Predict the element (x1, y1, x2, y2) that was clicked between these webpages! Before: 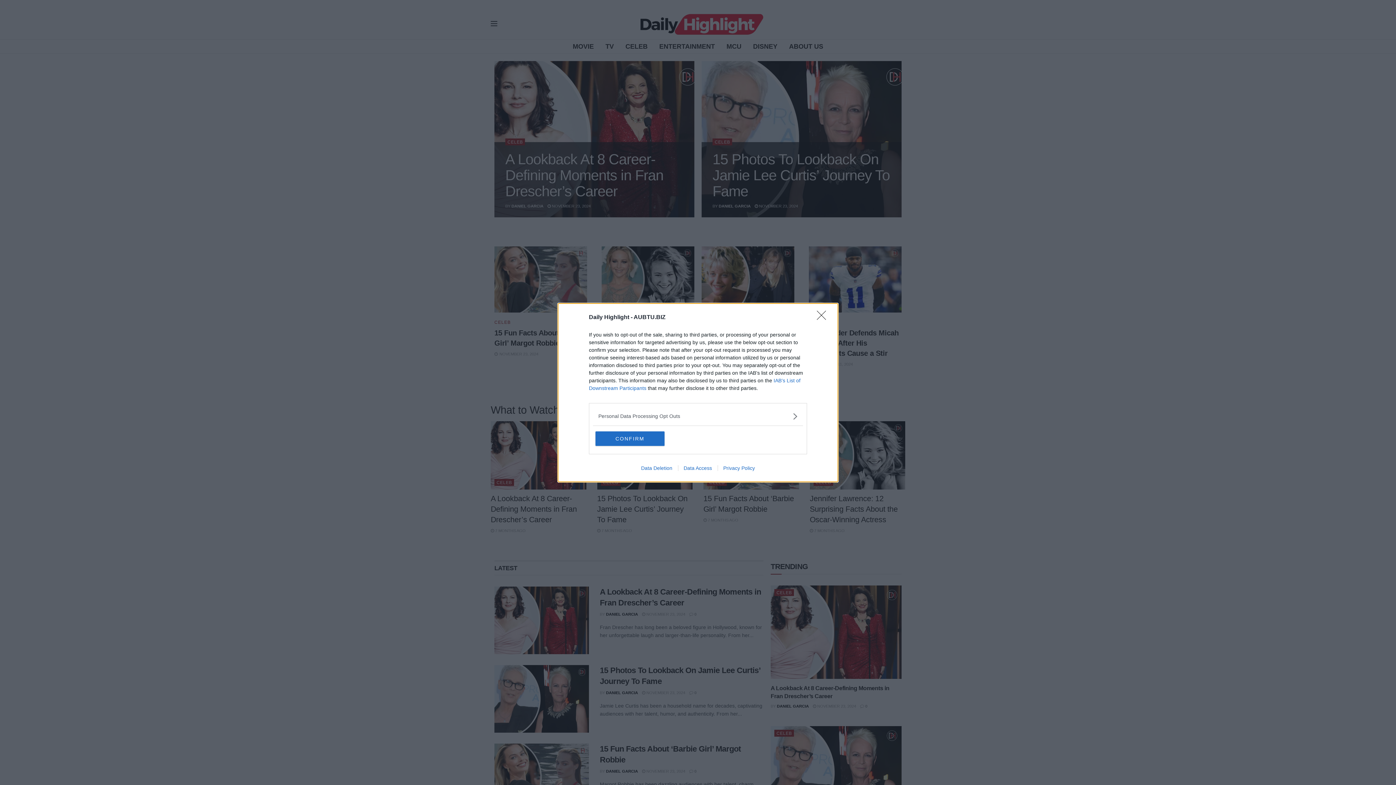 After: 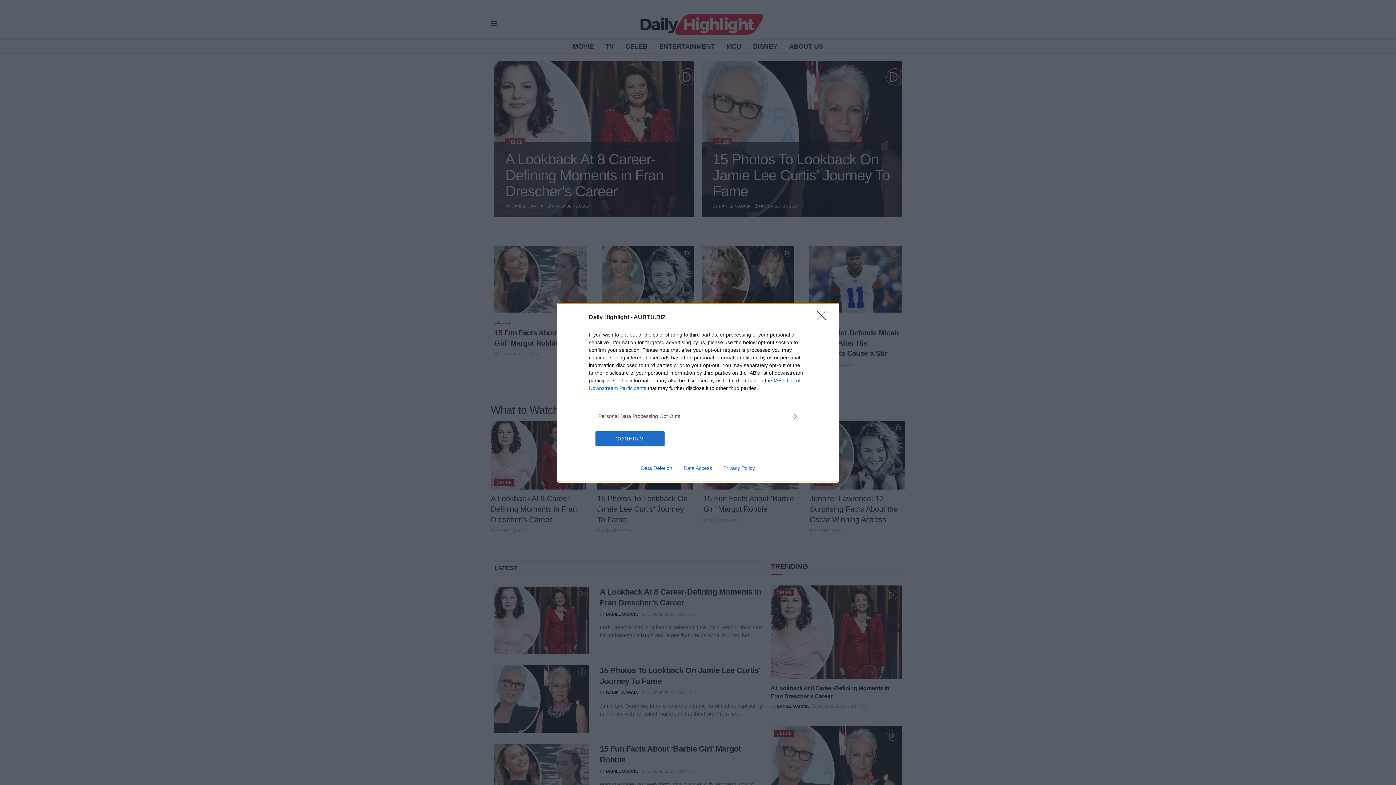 Action: label: Privacy Policy bbox: (717, 465, 760, 471)